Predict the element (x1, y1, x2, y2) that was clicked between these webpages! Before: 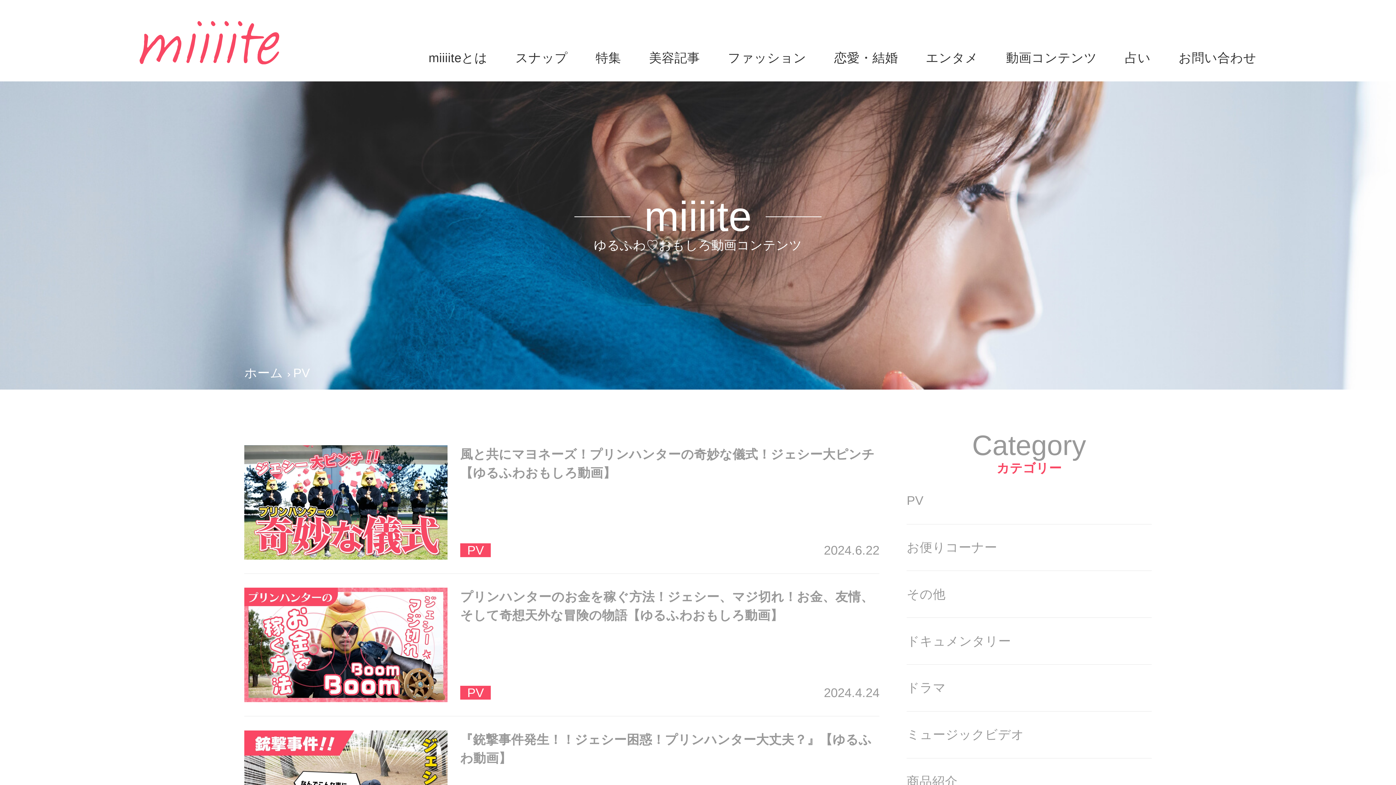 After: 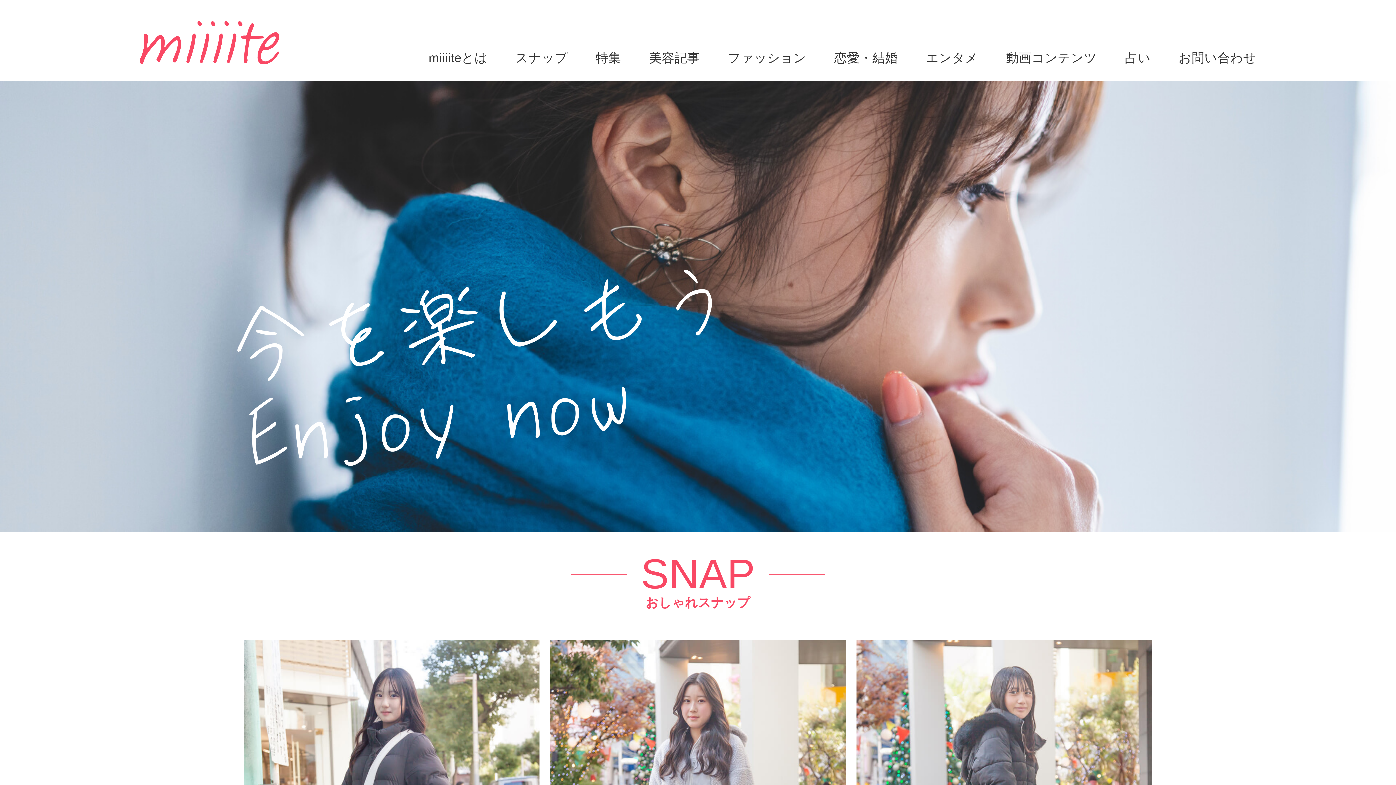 Action: label: ホーム bbox: (244, 366, 283, 380)